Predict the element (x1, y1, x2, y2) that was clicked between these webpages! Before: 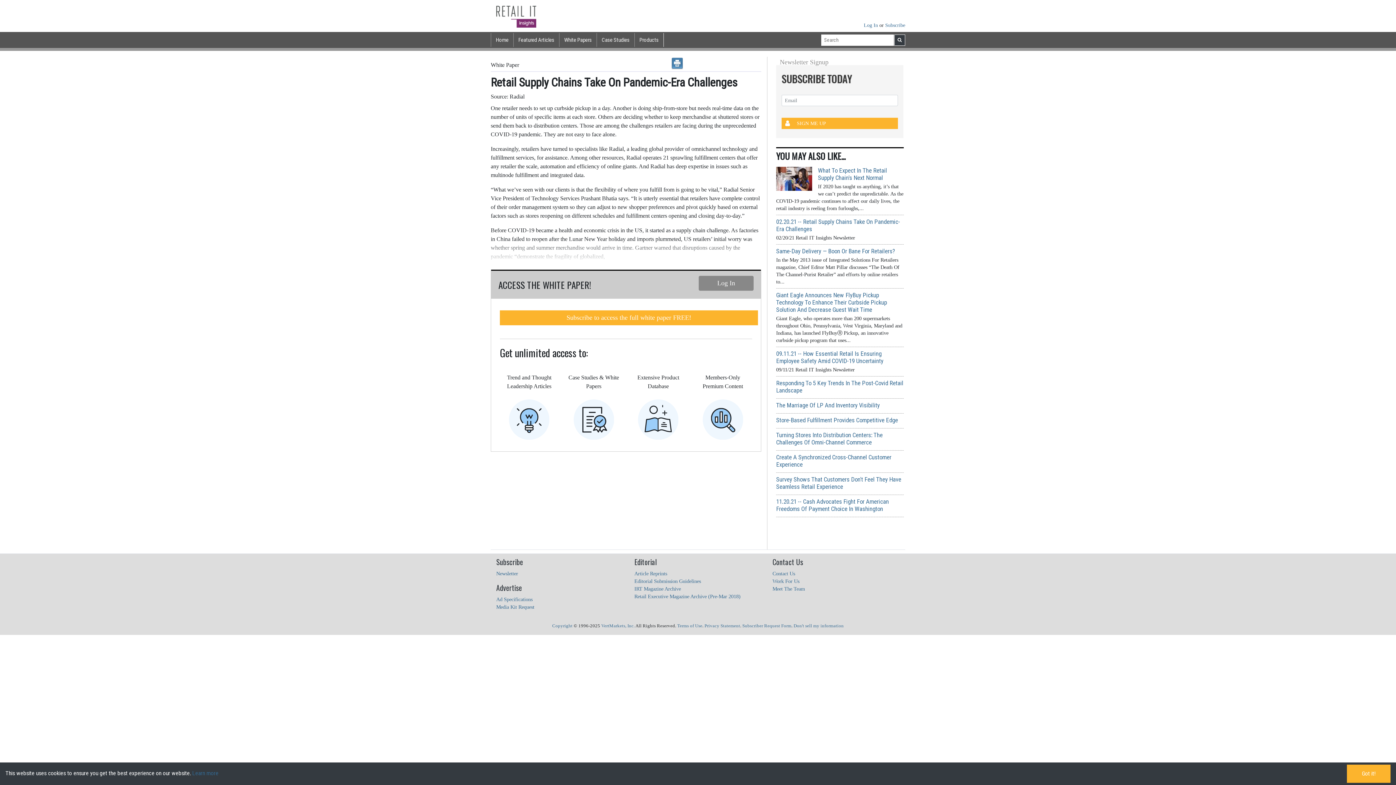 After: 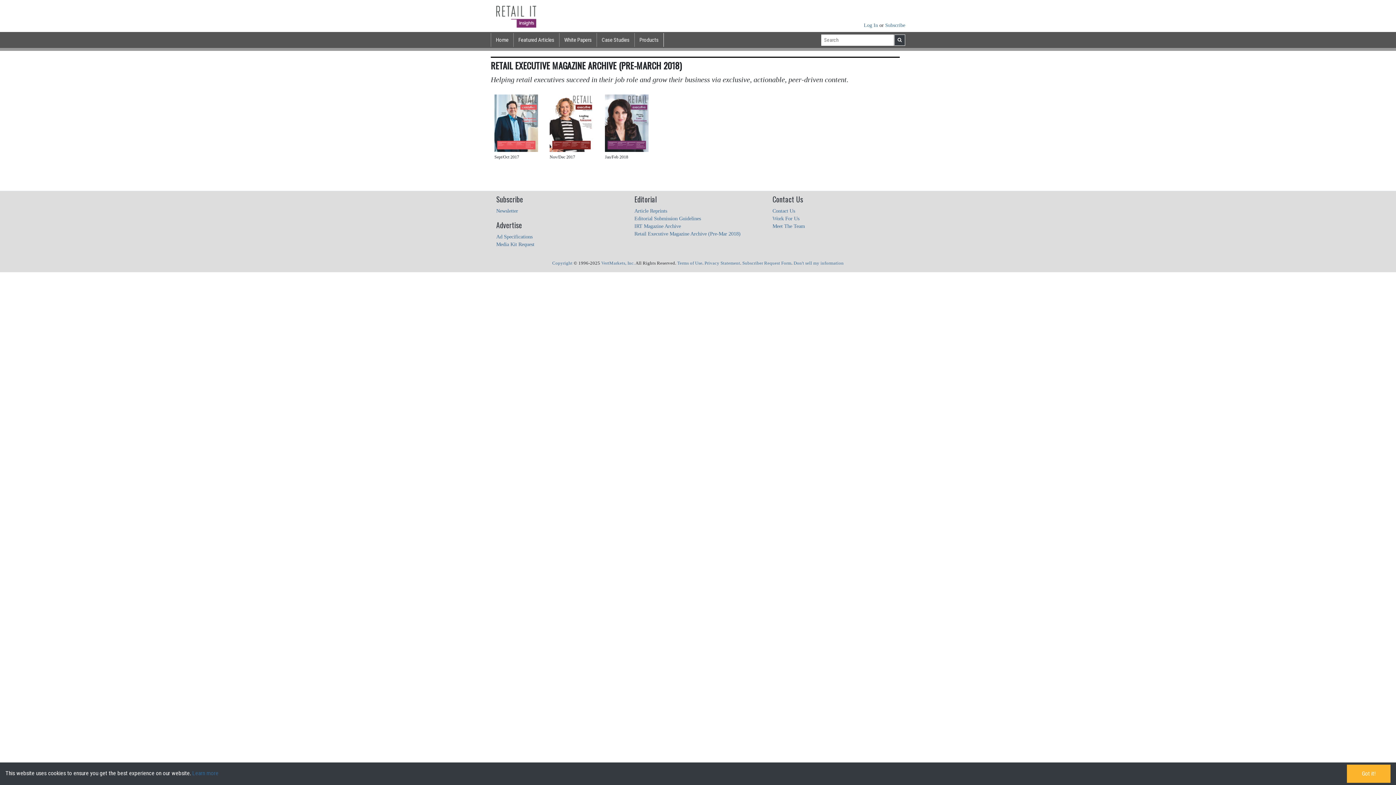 Action: bbox: (634, 593, 740, 599) label: Retail Executive Magazine Archive (Pre-Mar 2018)